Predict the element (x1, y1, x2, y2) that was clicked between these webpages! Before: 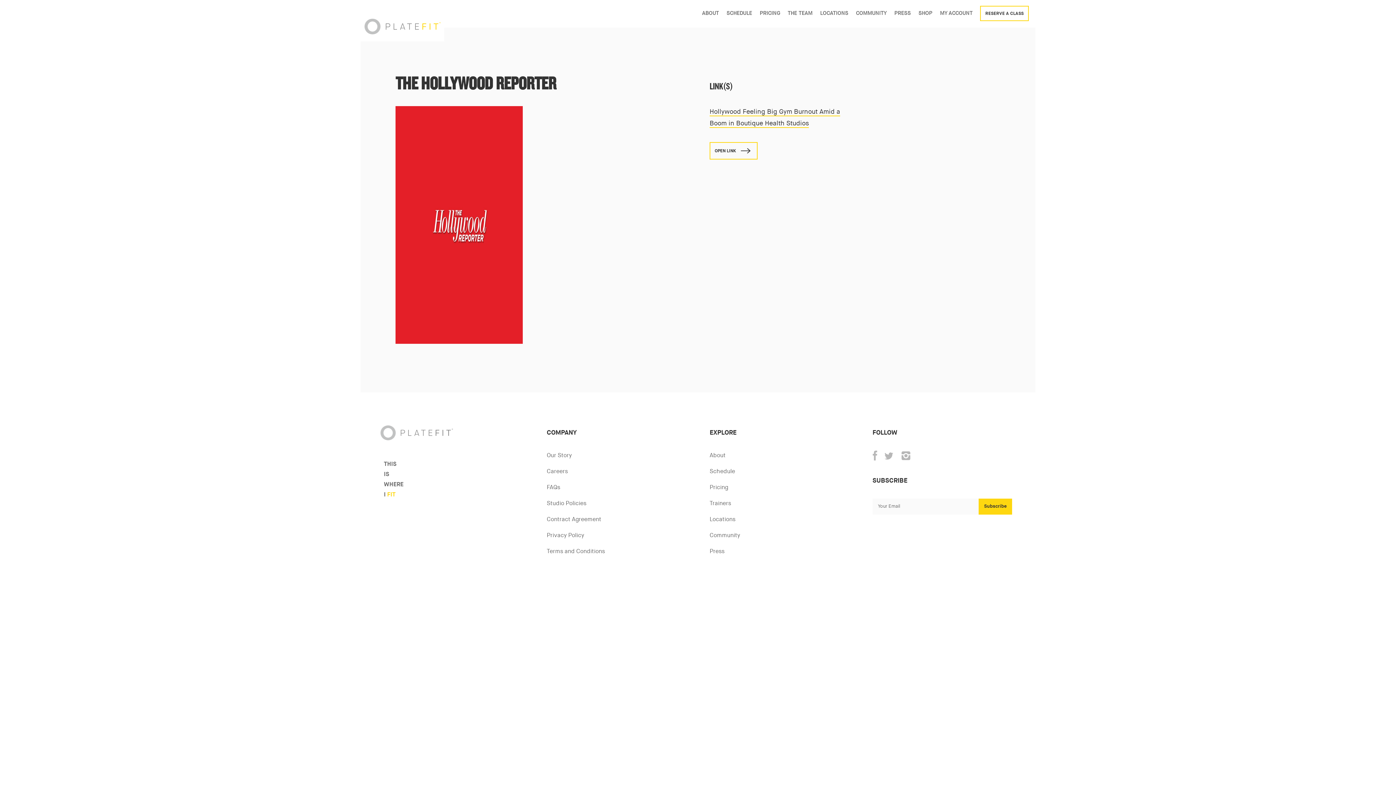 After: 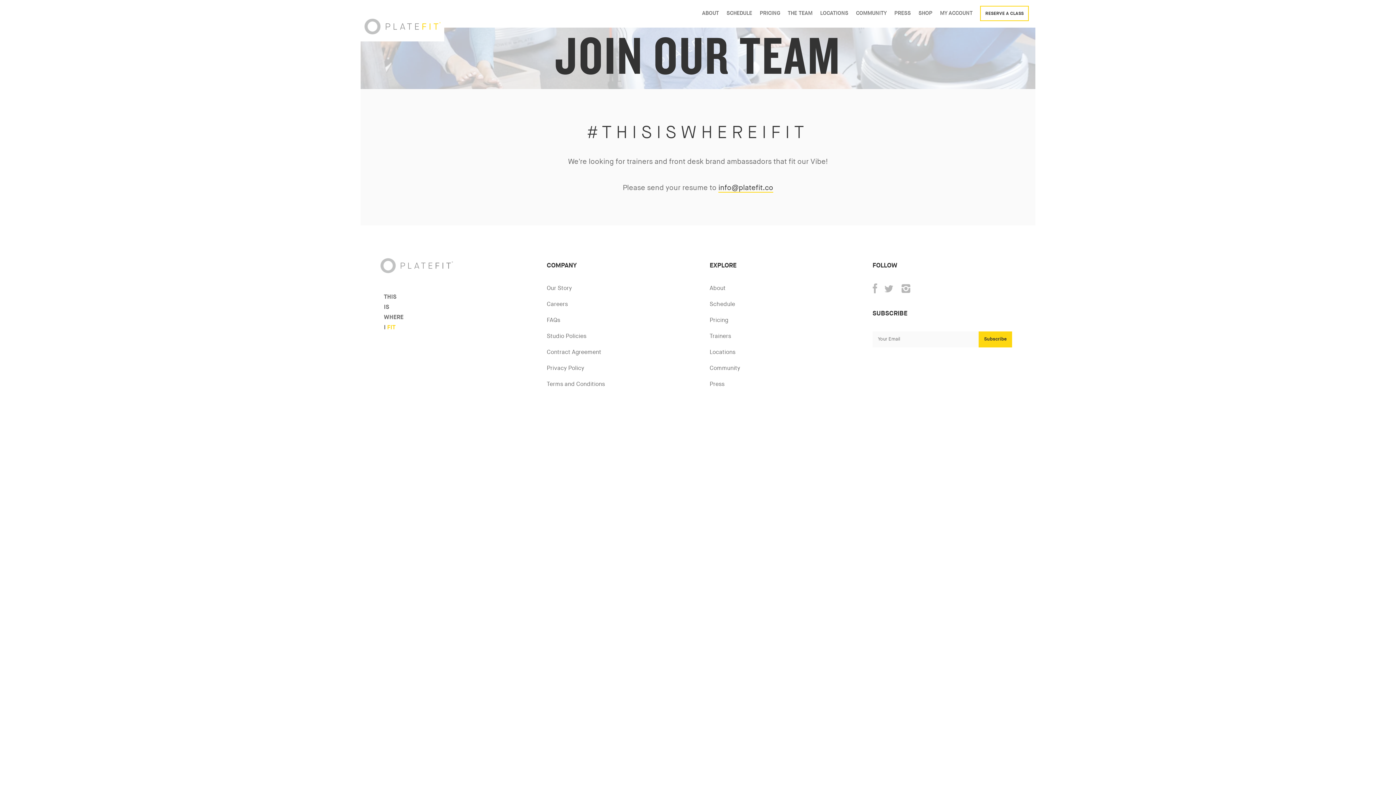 Action: bbox: (546, 468, 568, 474) label: Careers